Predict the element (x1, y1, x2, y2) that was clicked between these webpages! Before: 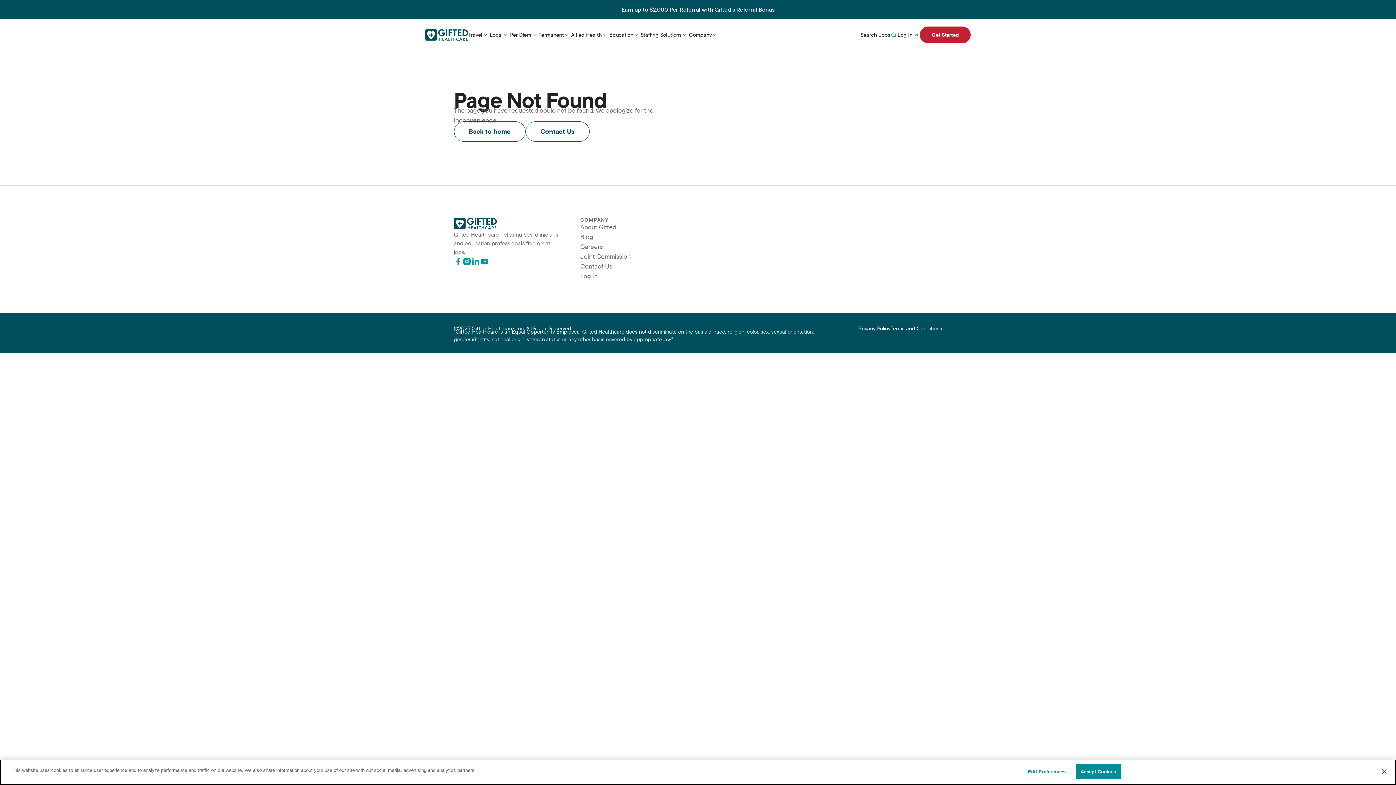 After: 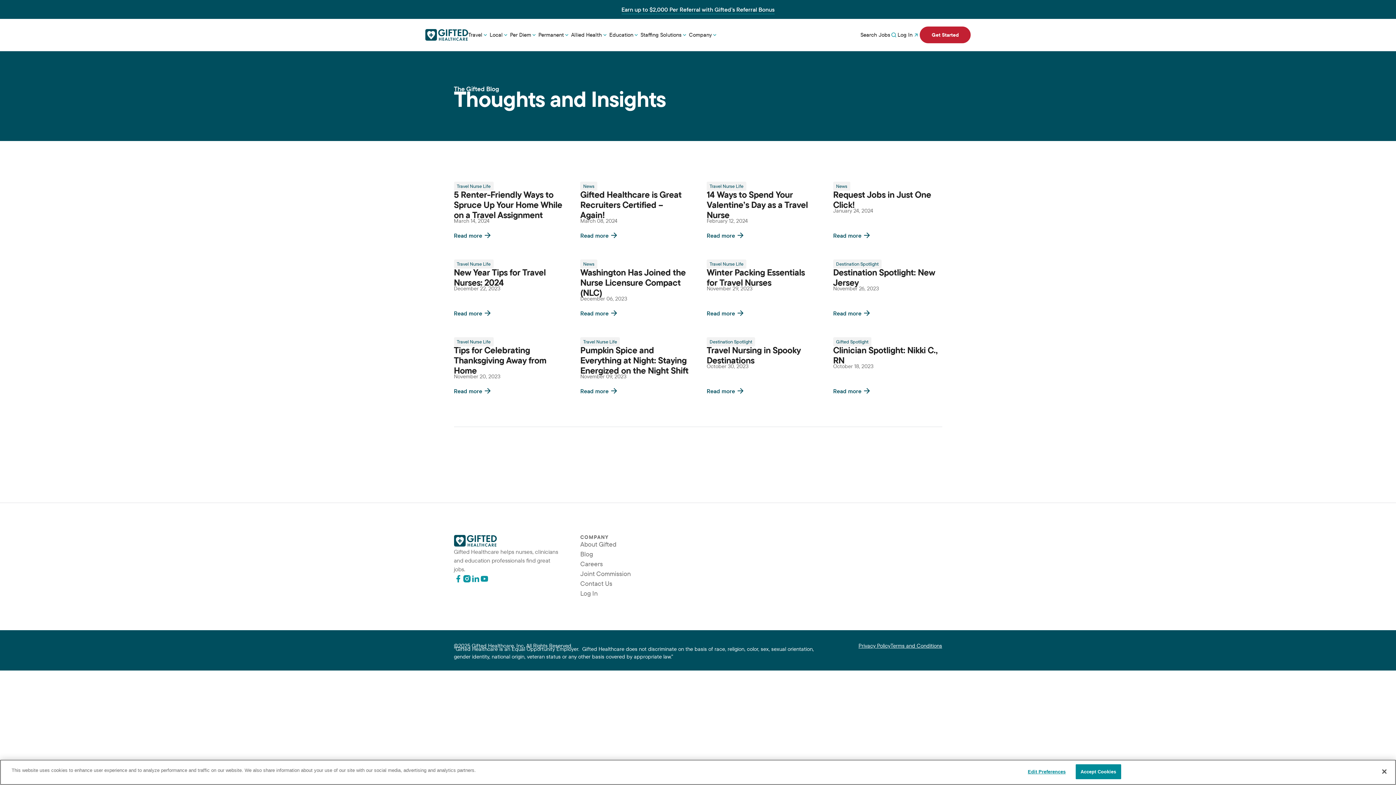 Action: label: Blog bbox: (580, 232, 593, 240)